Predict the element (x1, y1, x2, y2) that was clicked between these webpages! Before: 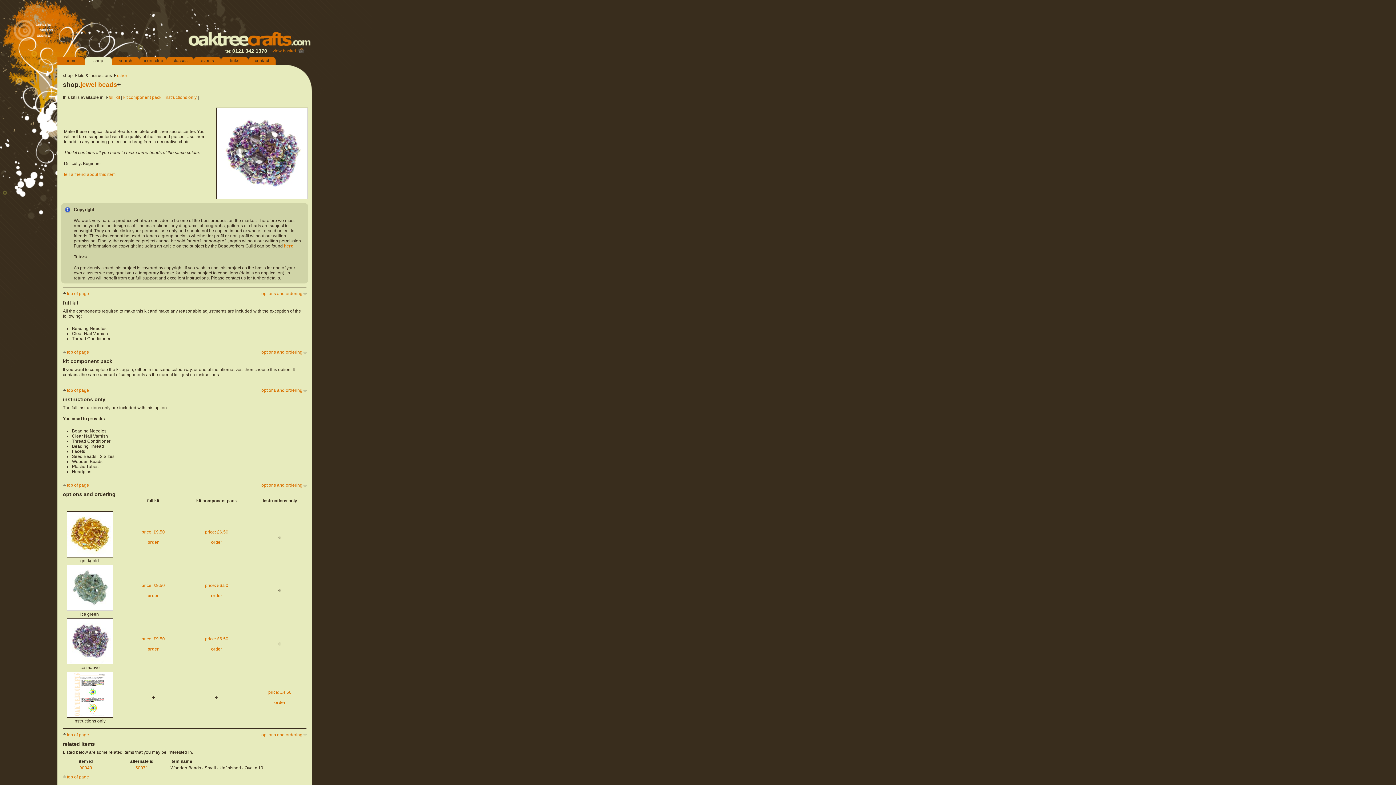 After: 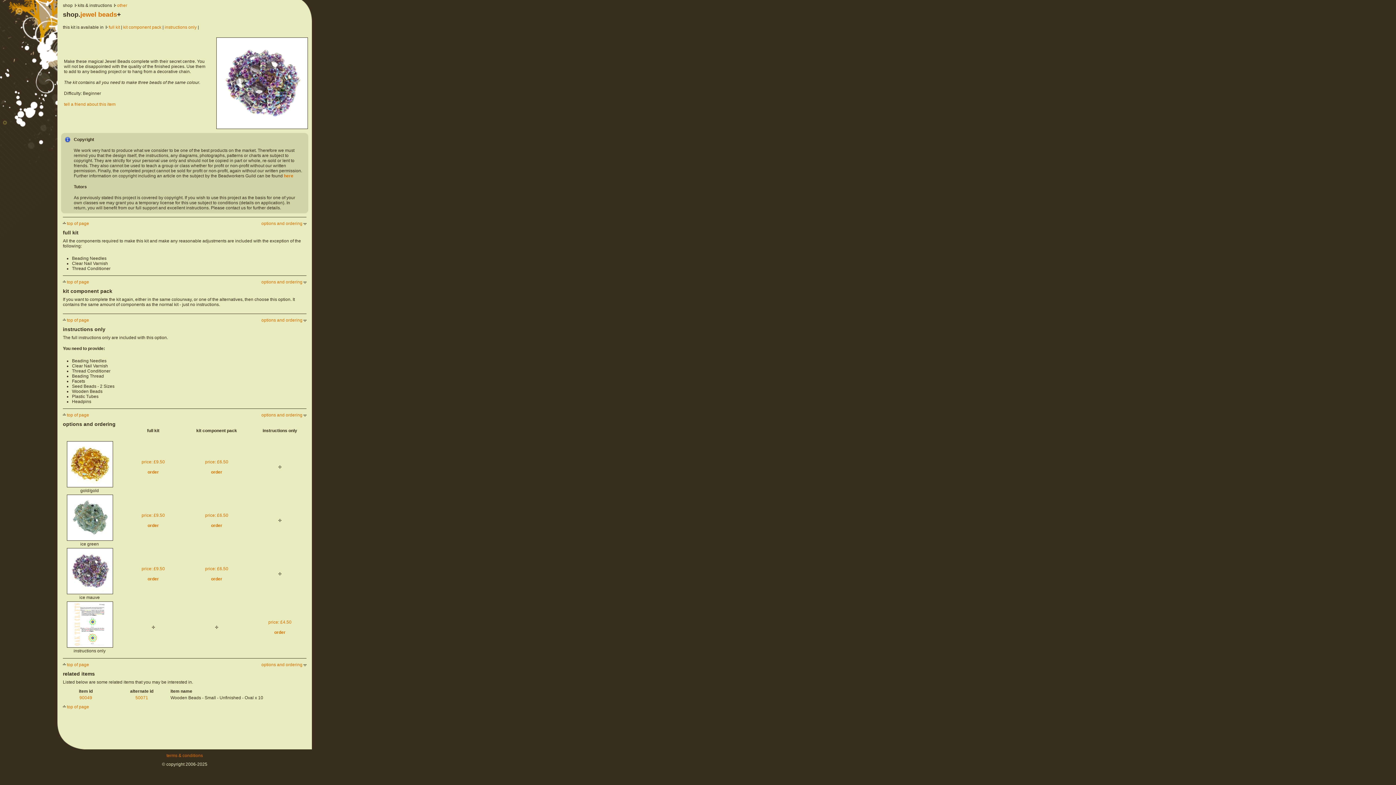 Action: label: instructions only bbox: (164, 94, 196, 100)